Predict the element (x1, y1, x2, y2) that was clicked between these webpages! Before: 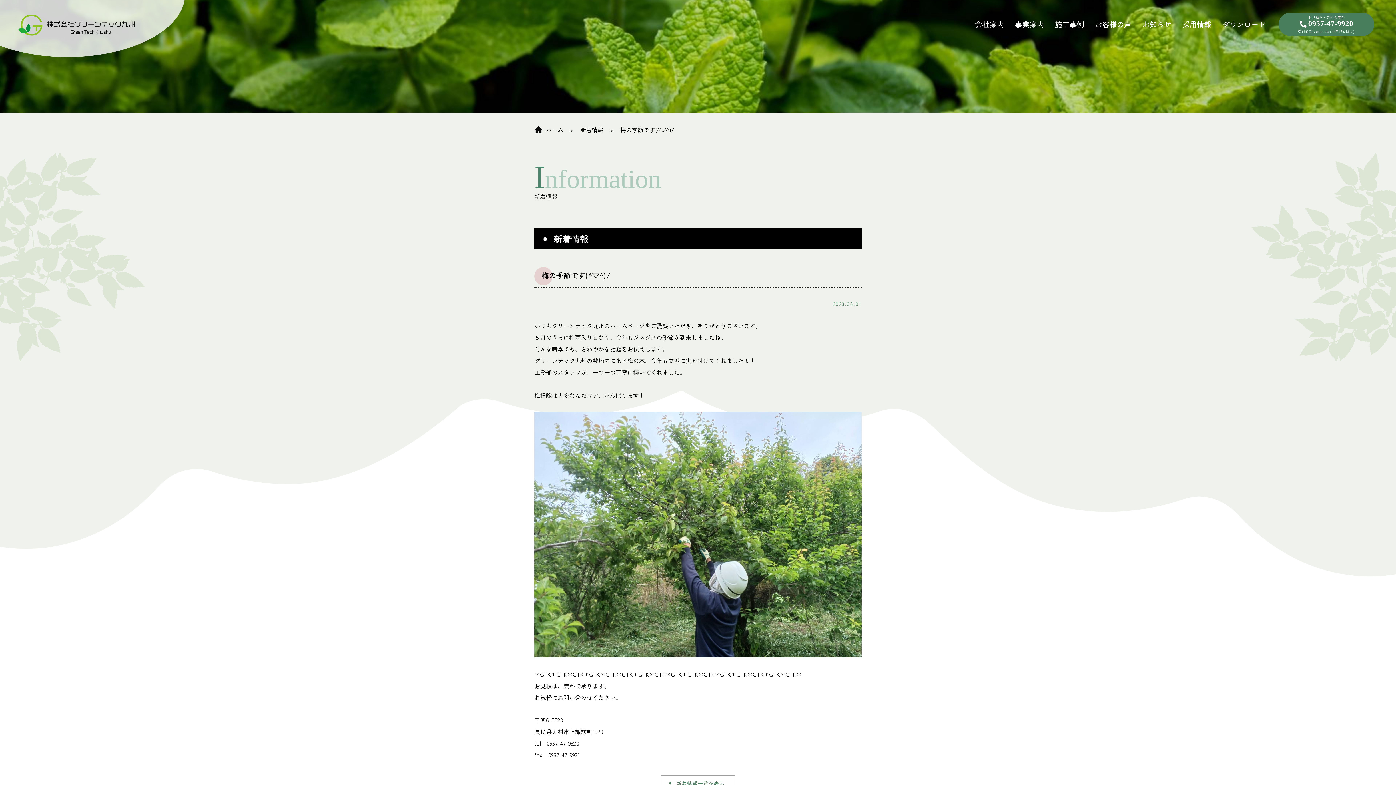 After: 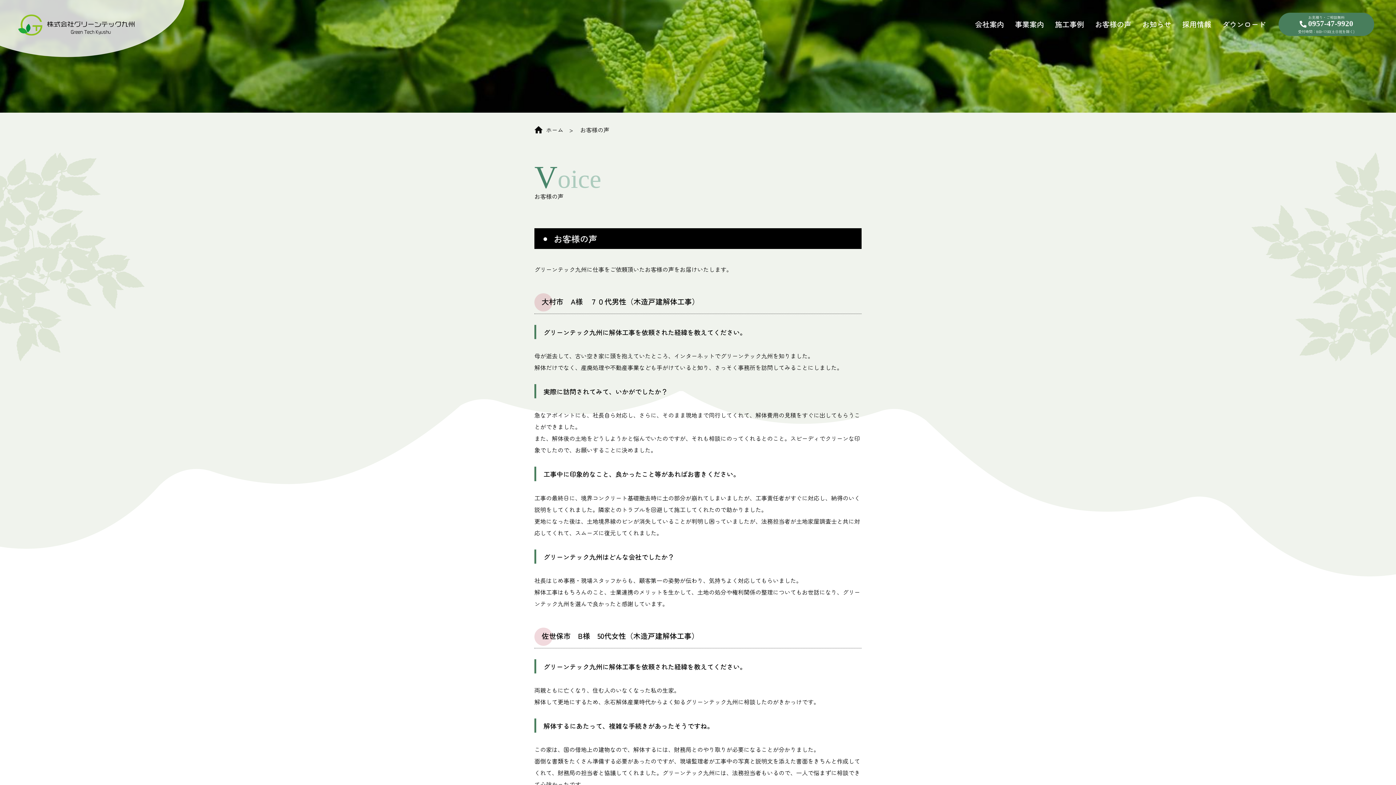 Action: bbox: (1095, 20, 1131, 28) label: お客様の声